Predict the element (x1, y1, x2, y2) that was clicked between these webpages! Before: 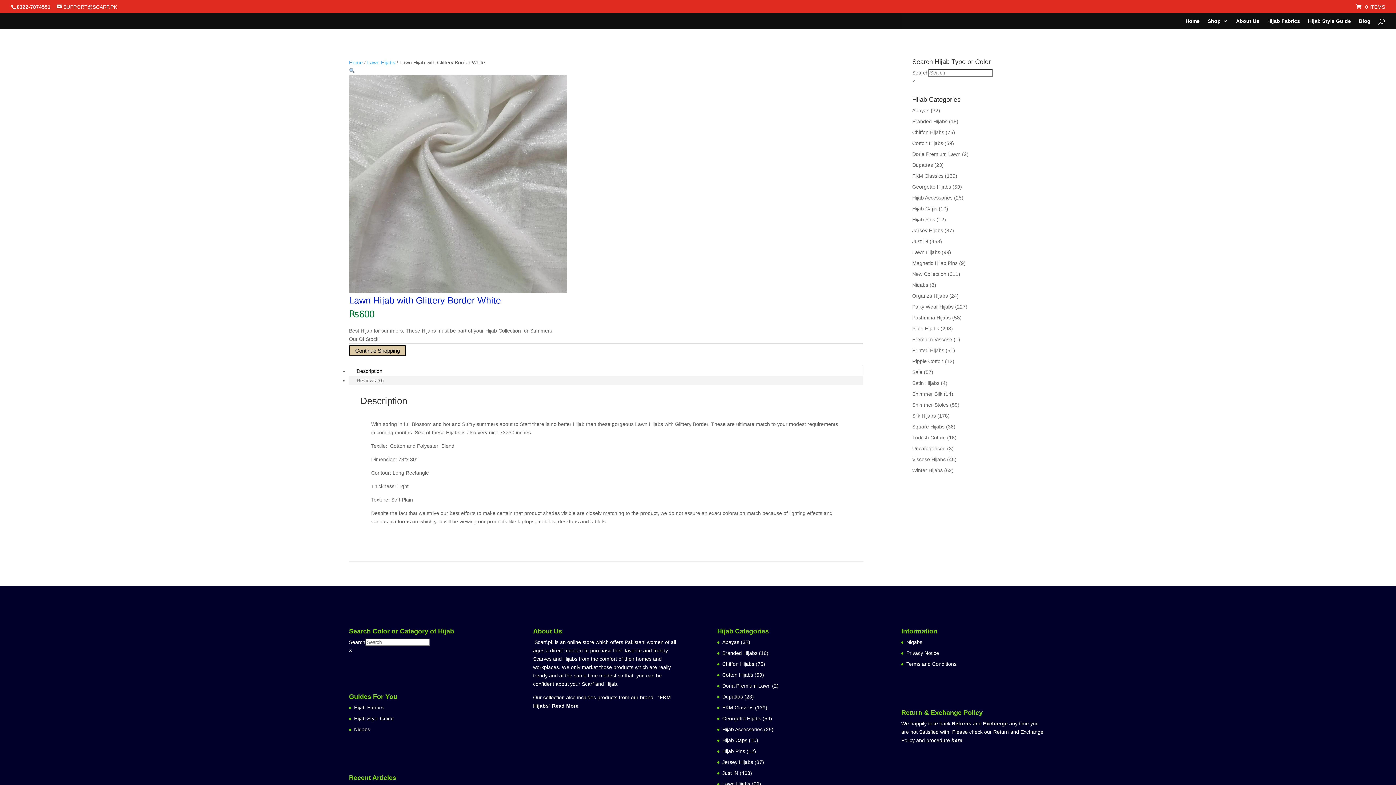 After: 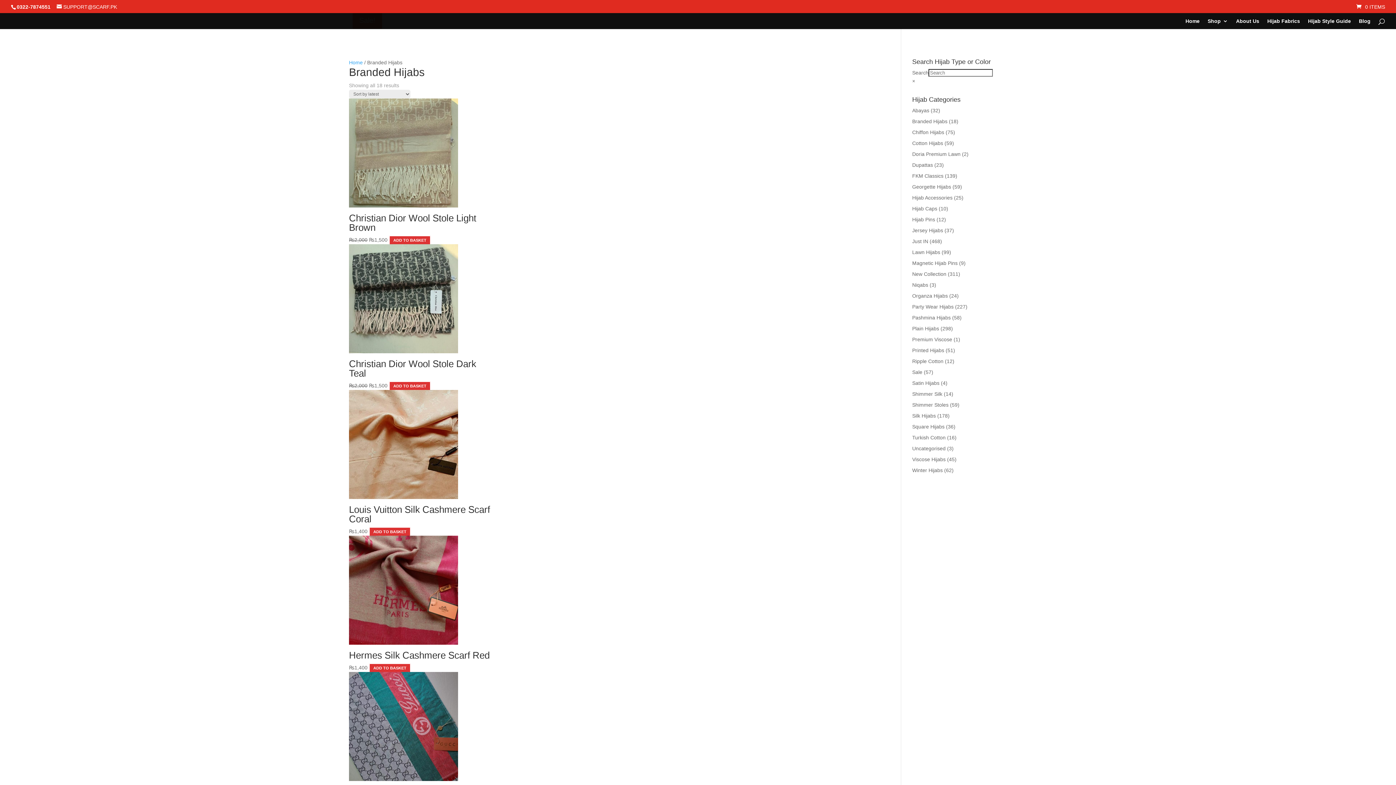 Action: bbox: (722, 650, 757, 656) label: Branded Hijabs